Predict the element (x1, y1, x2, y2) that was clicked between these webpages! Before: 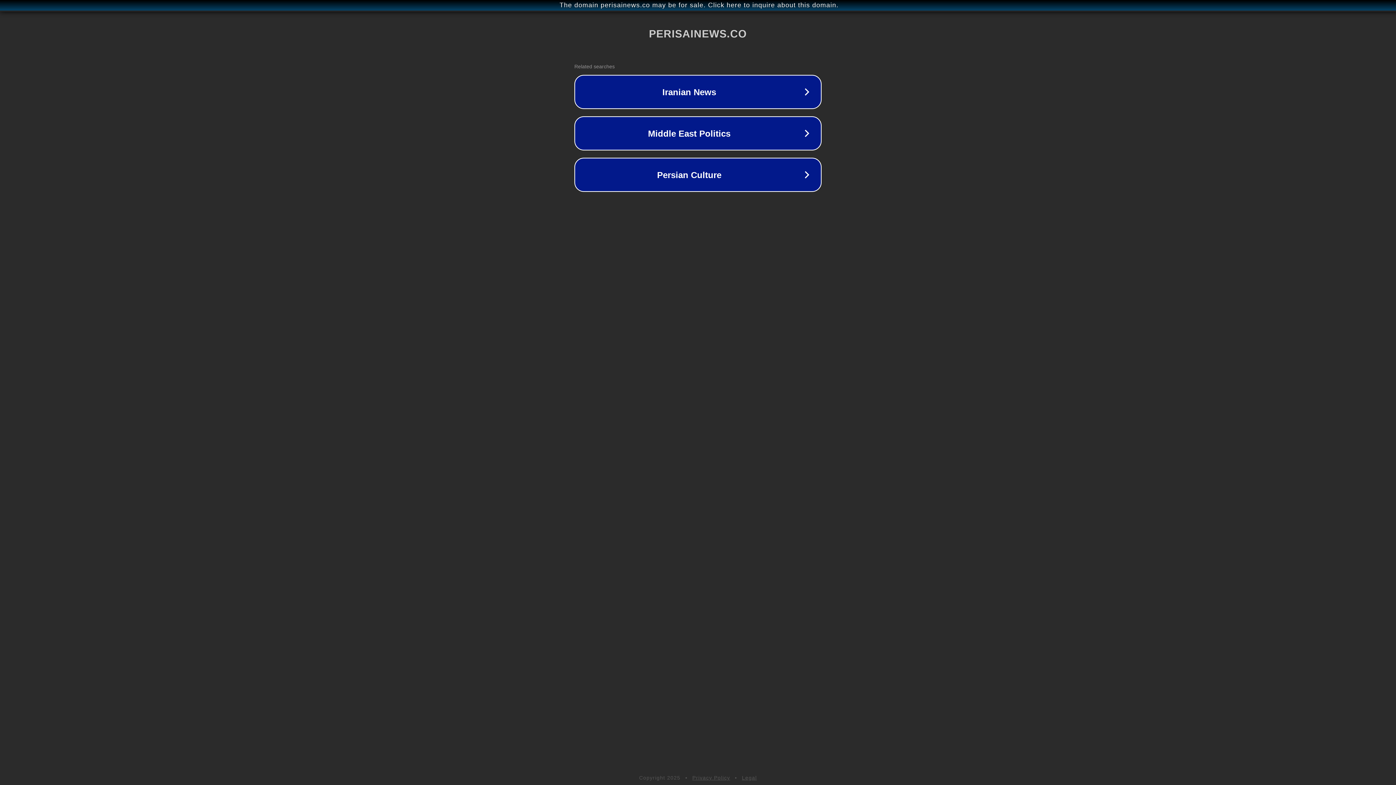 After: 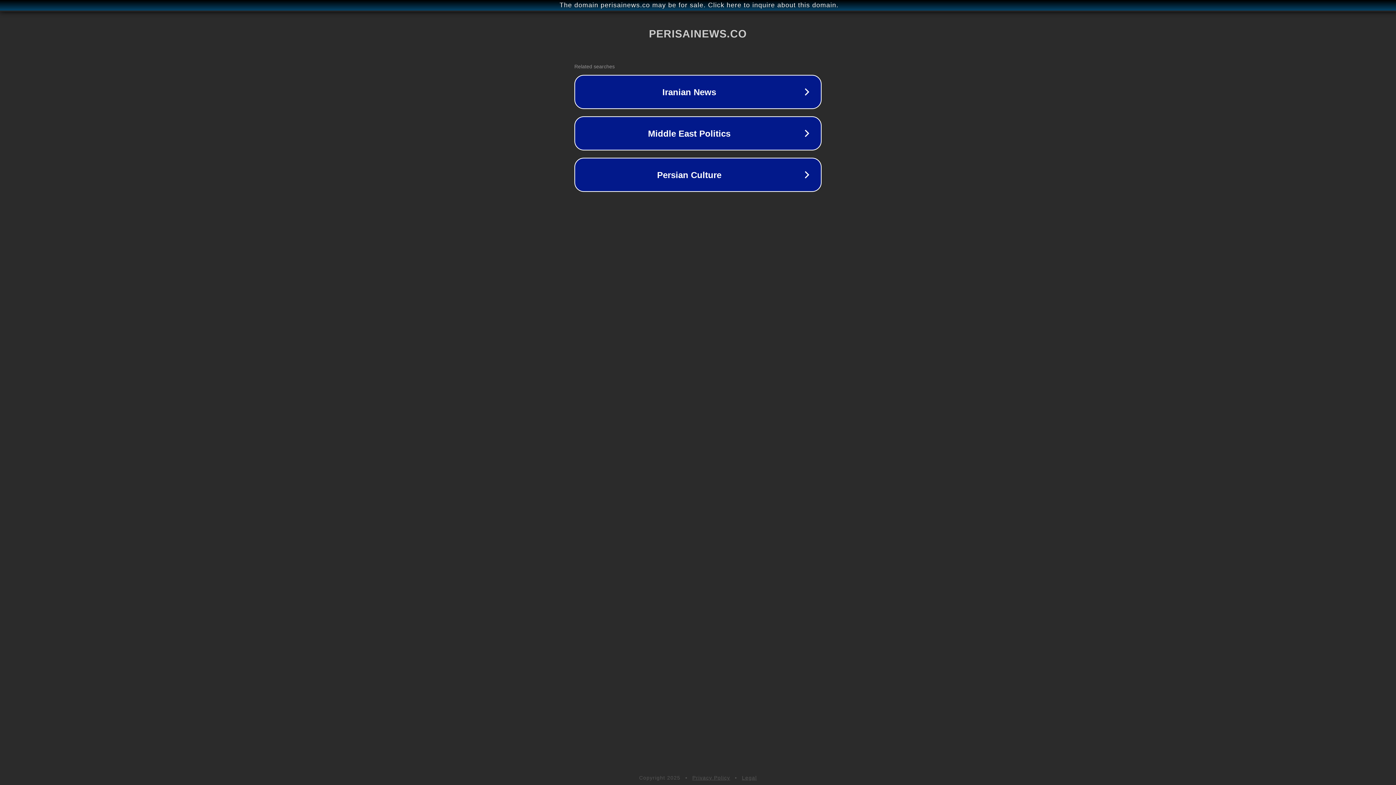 Action: label: Legal bbox: (742, 775, 757, 781)